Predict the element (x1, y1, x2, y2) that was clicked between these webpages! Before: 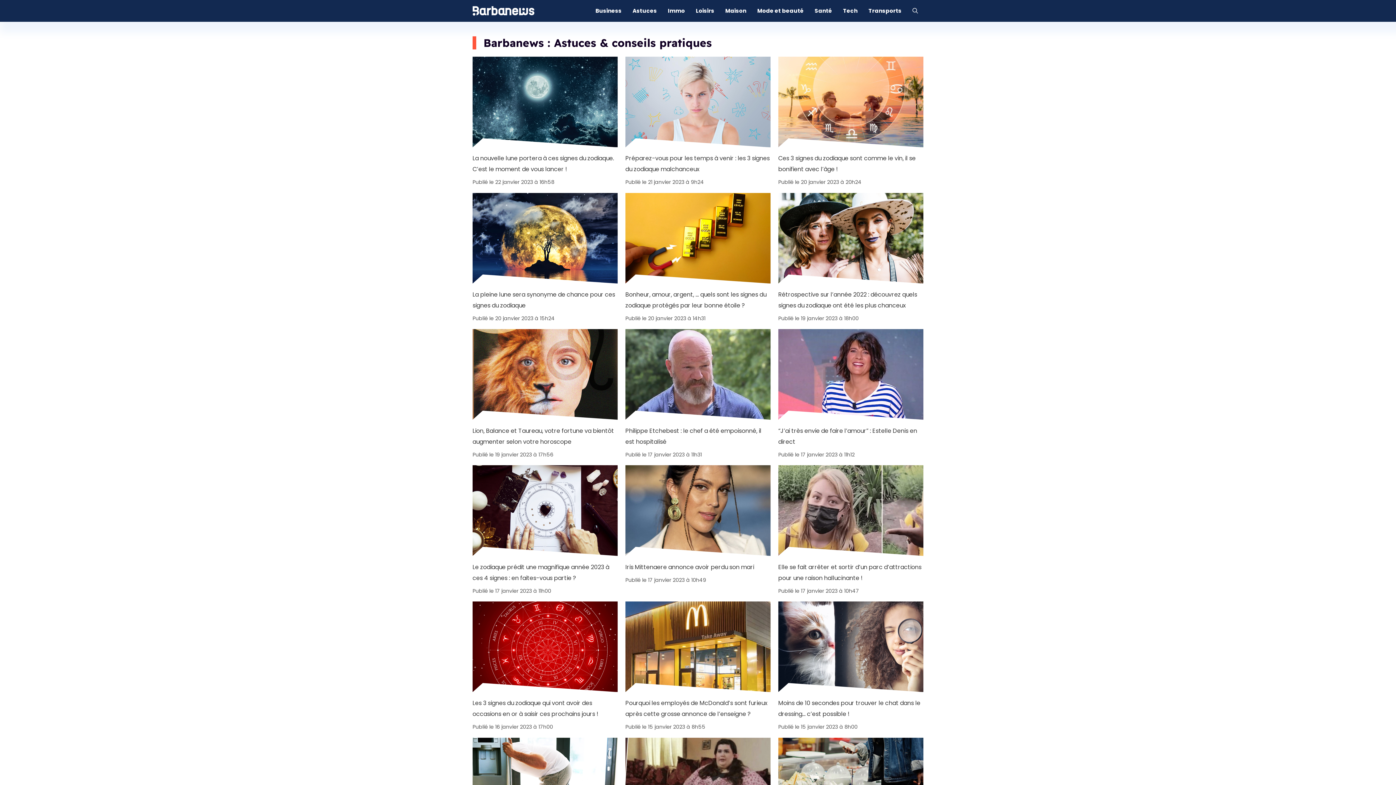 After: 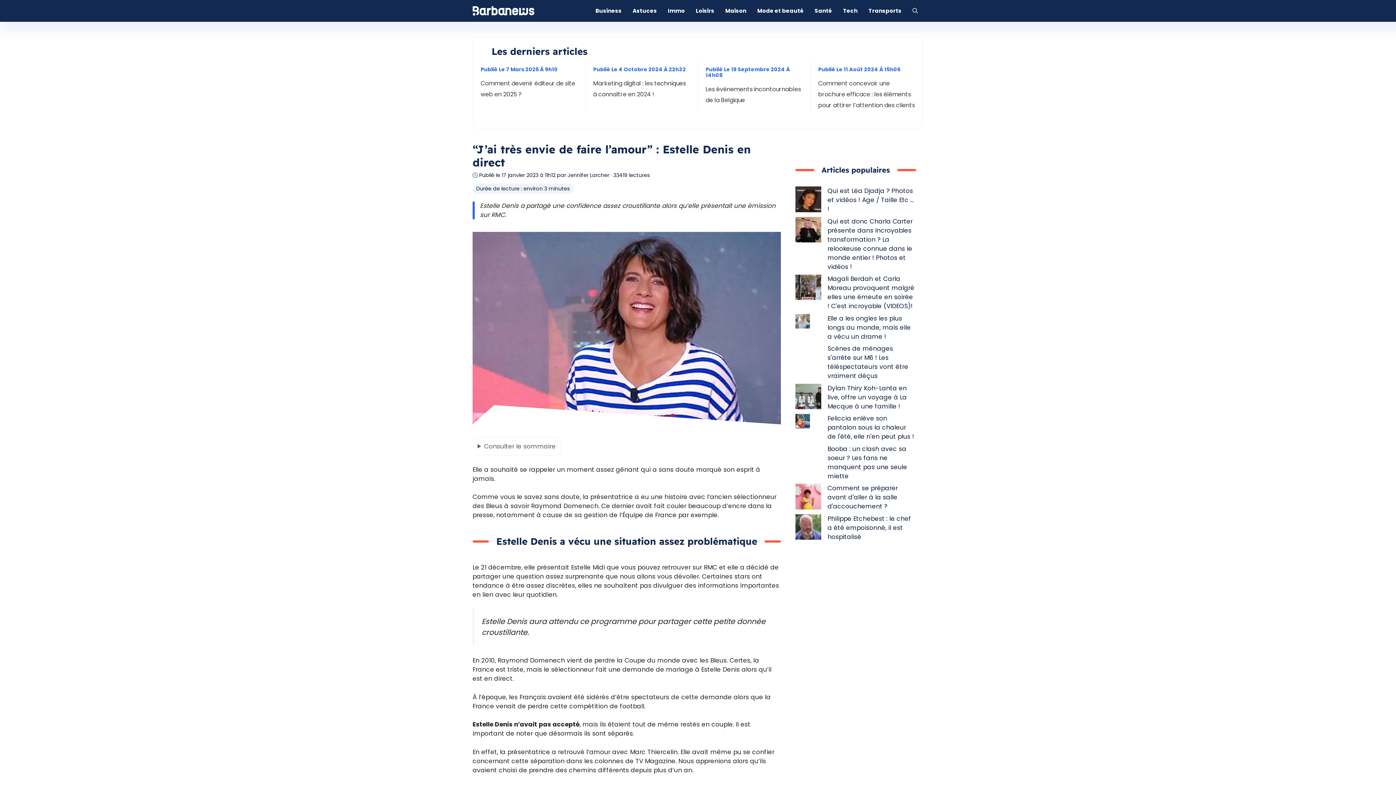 Action: label: “J’ai très envie de faire l’amour” : Estelle Denis en direct bbox: (778, 425, 923, 447)